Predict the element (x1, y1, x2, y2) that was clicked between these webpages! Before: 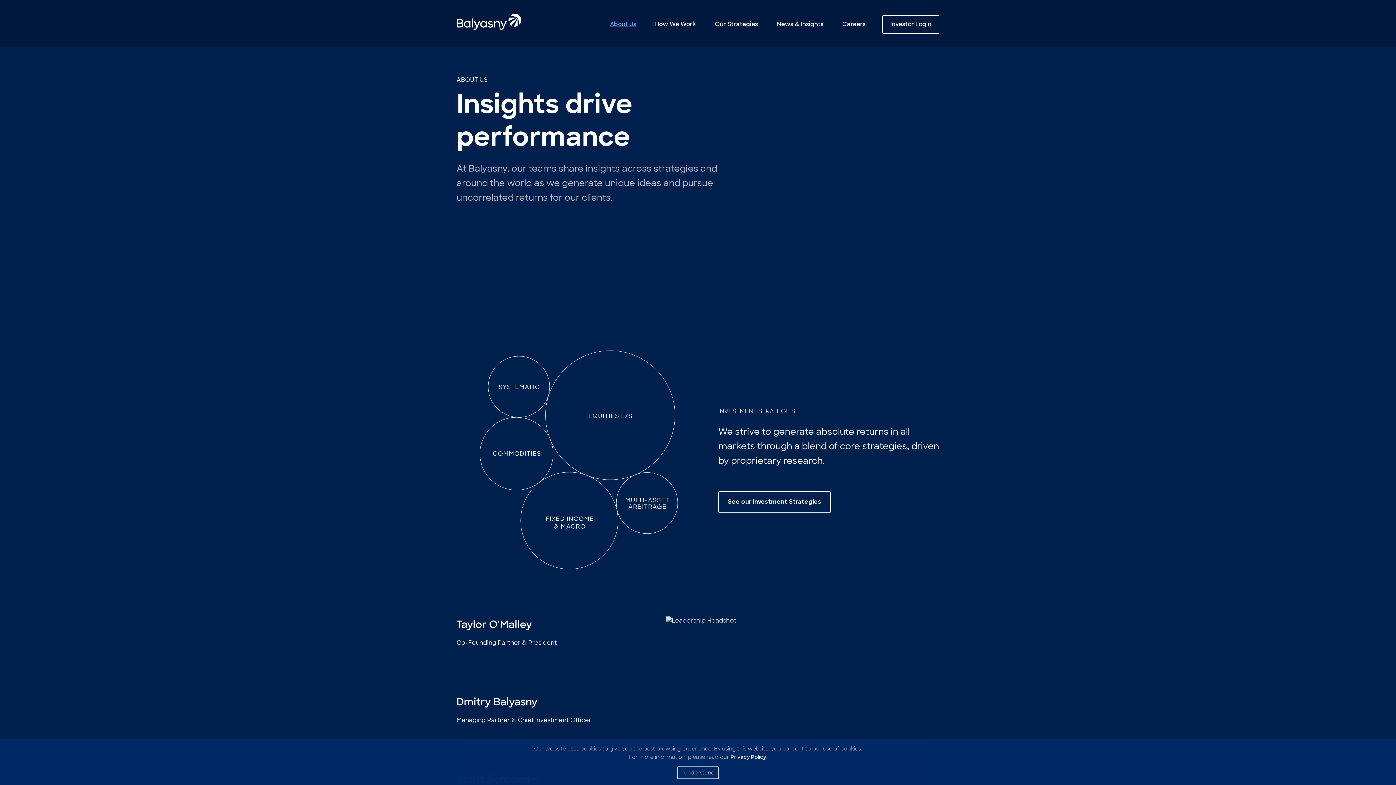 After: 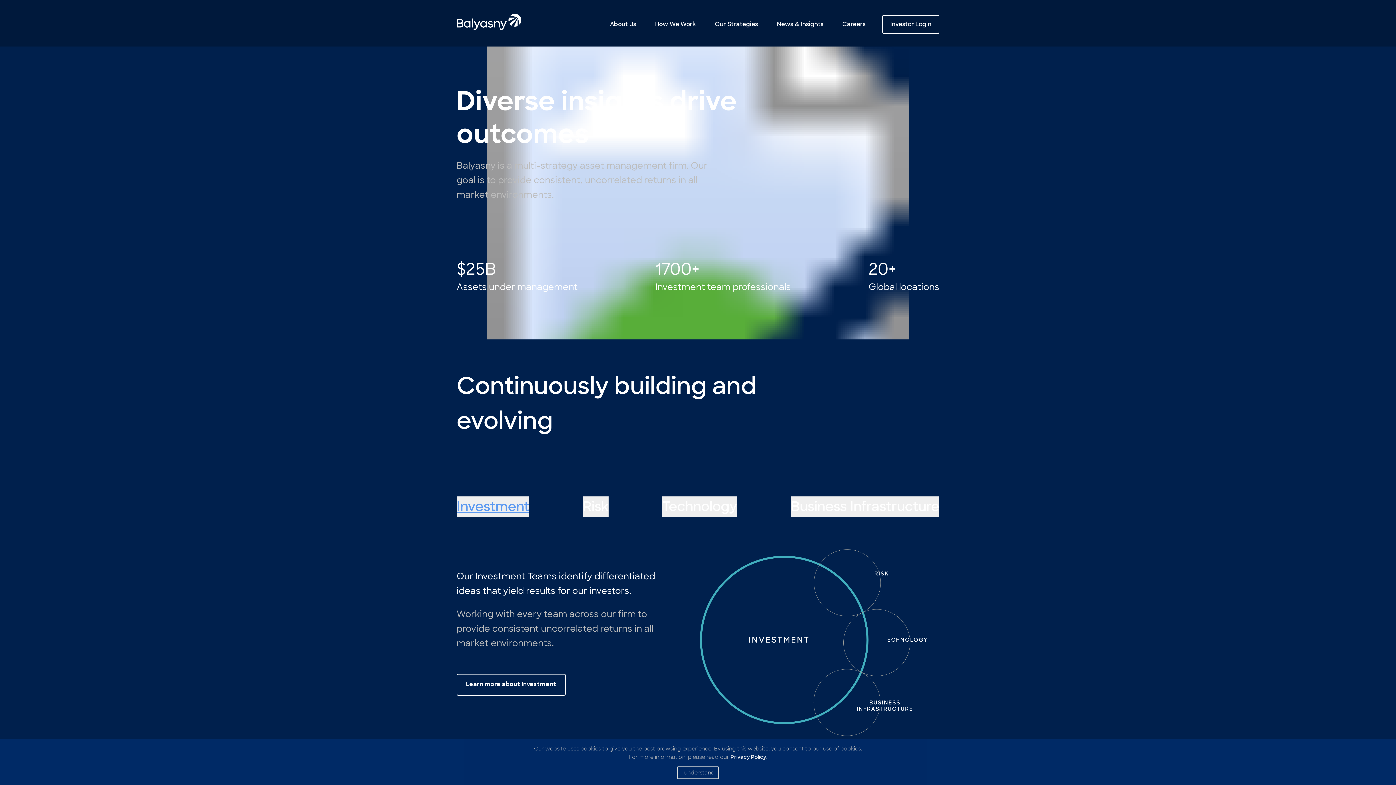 Action: label: Balyasny Asset Management Homepage bbox: (456, 13, 521, 29)